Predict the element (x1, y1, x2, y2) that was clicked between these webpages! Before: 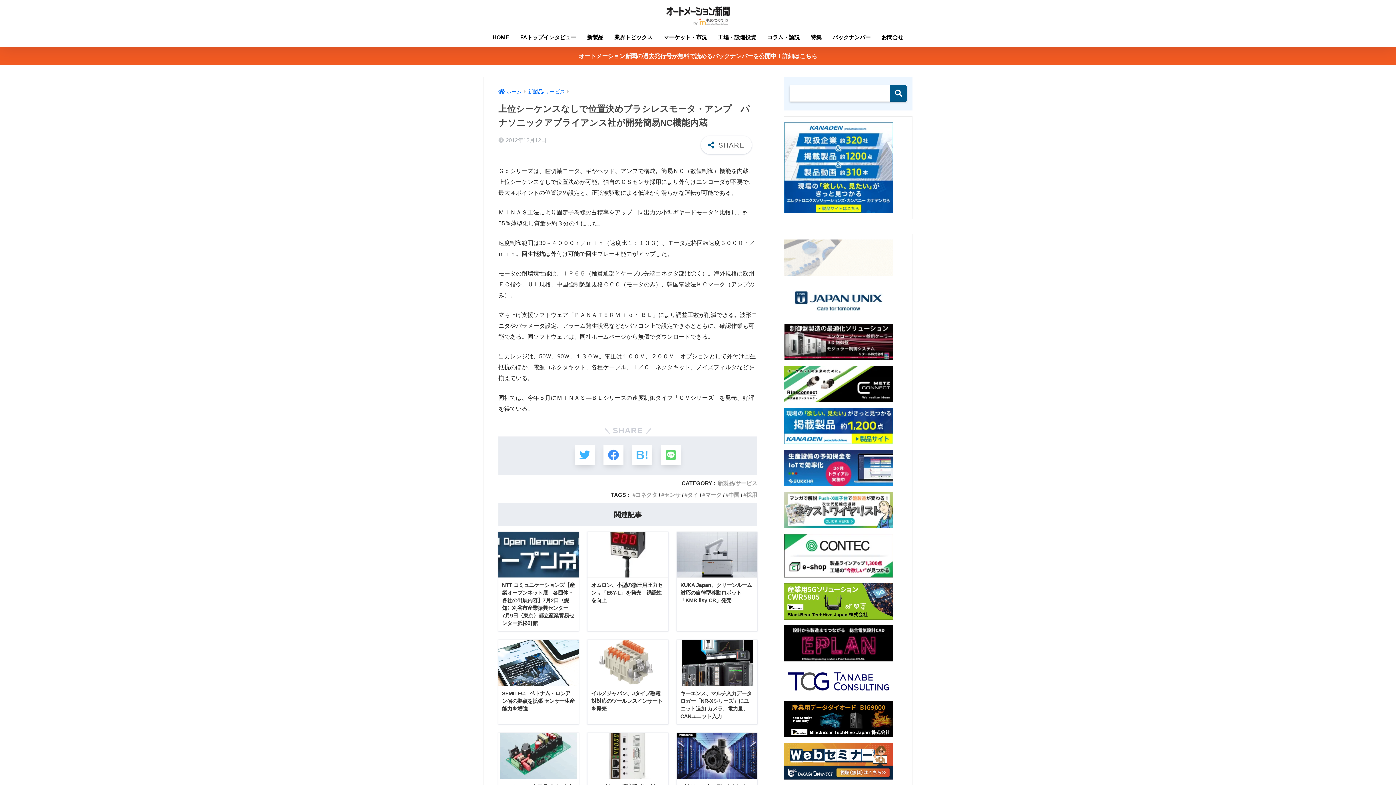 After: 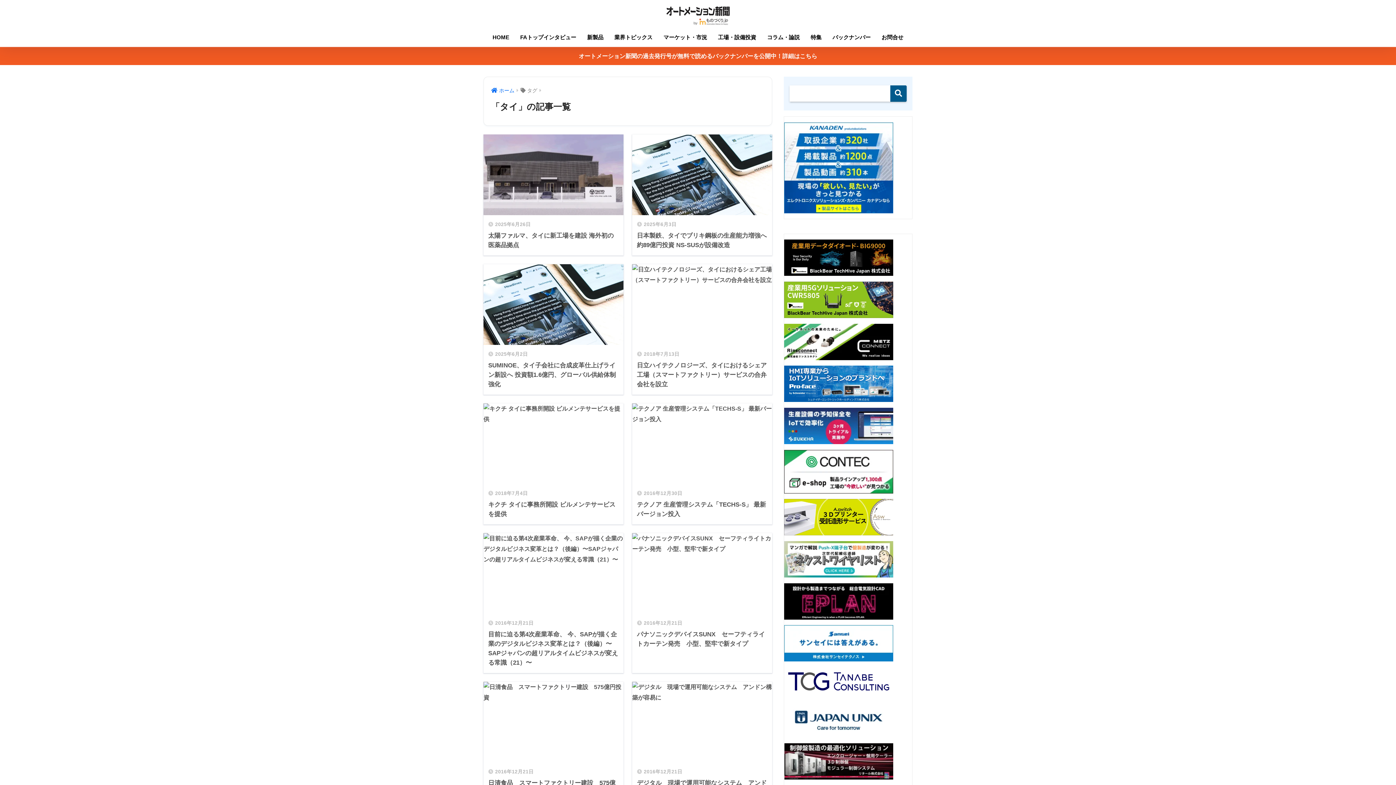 Action: label: タイ bbox: (683, 491, 698, 498)